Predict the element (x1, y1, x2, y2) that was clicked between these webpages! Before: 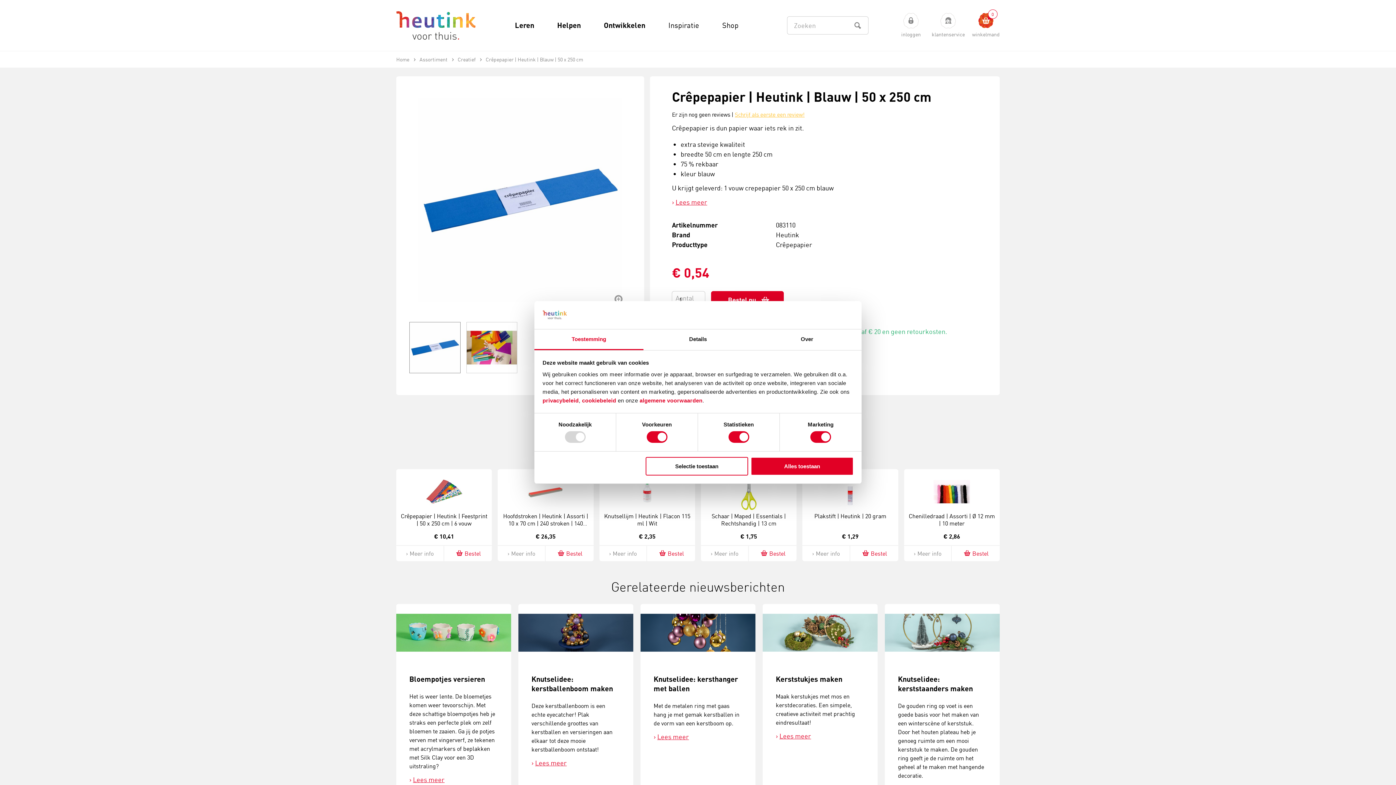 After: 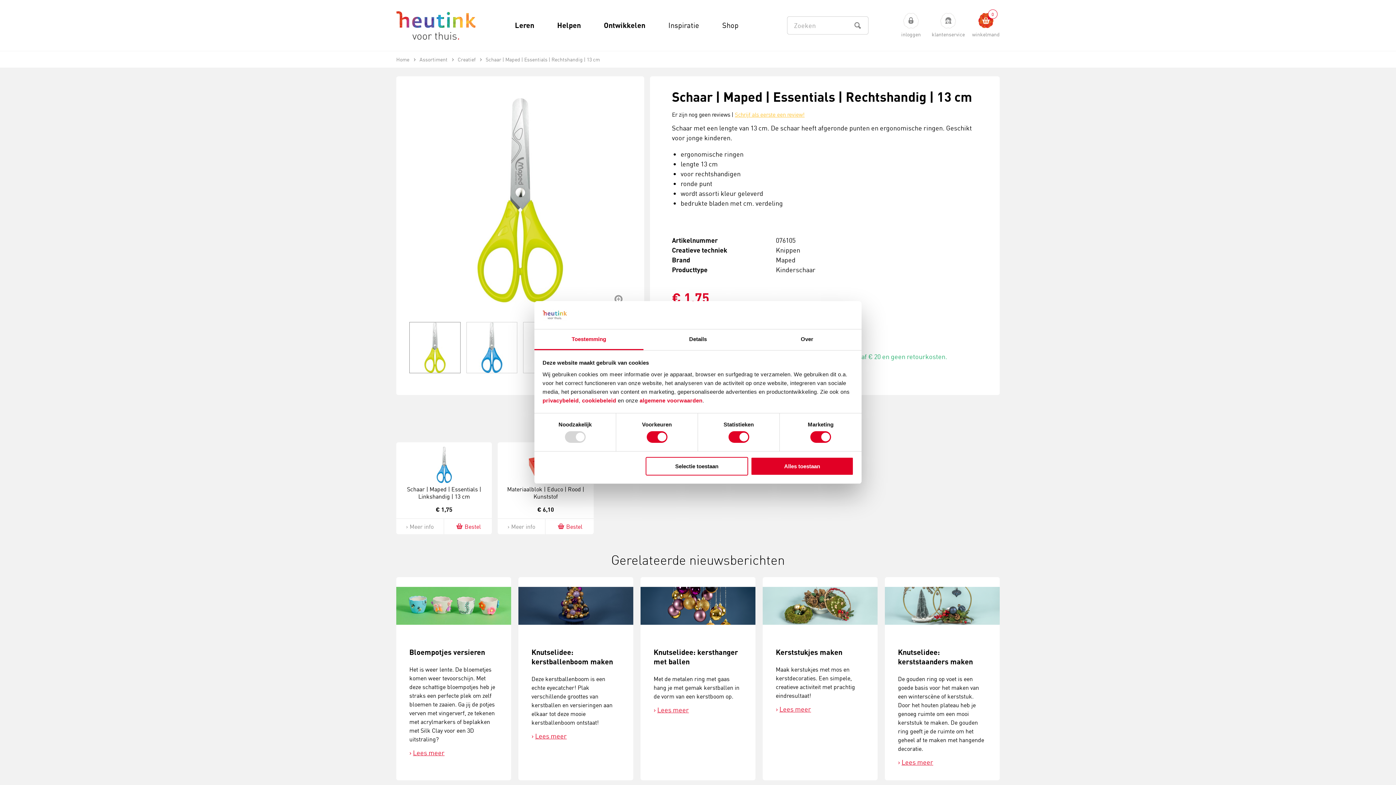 Action: label: Meer info bbox: (714, 547, 738, 559)